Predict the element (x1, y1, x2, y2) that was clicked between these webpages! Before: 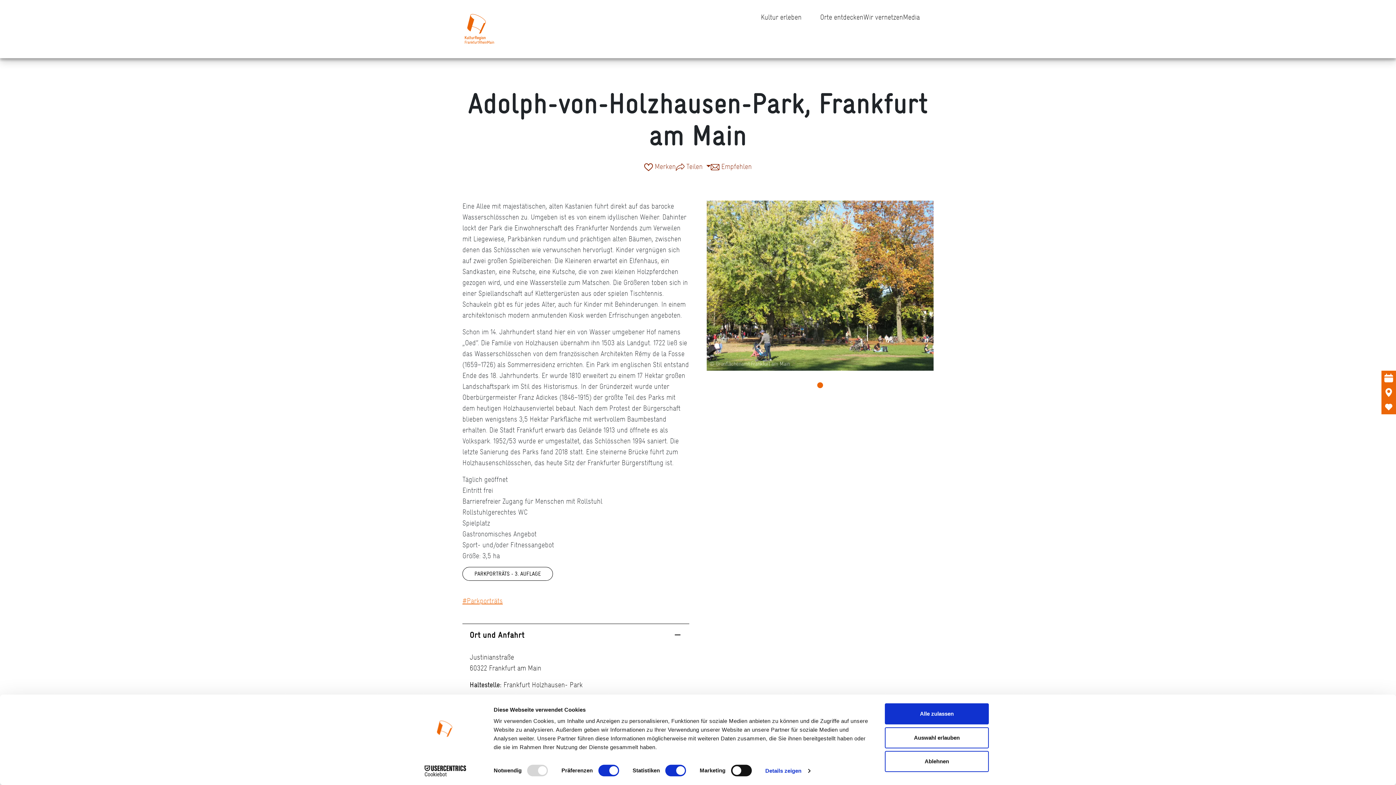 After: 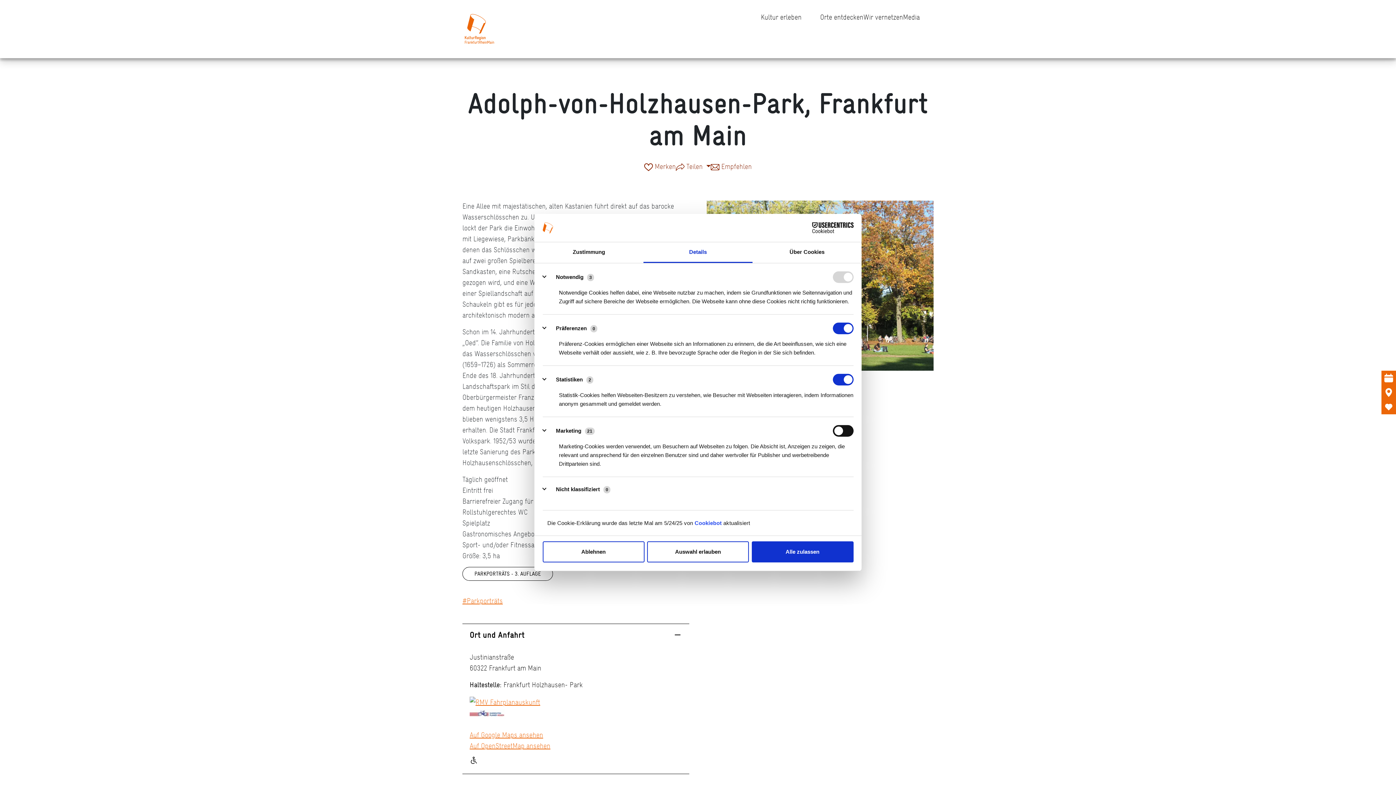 Action: label: Details zeigen bbox: (765, 765, 810, 776)